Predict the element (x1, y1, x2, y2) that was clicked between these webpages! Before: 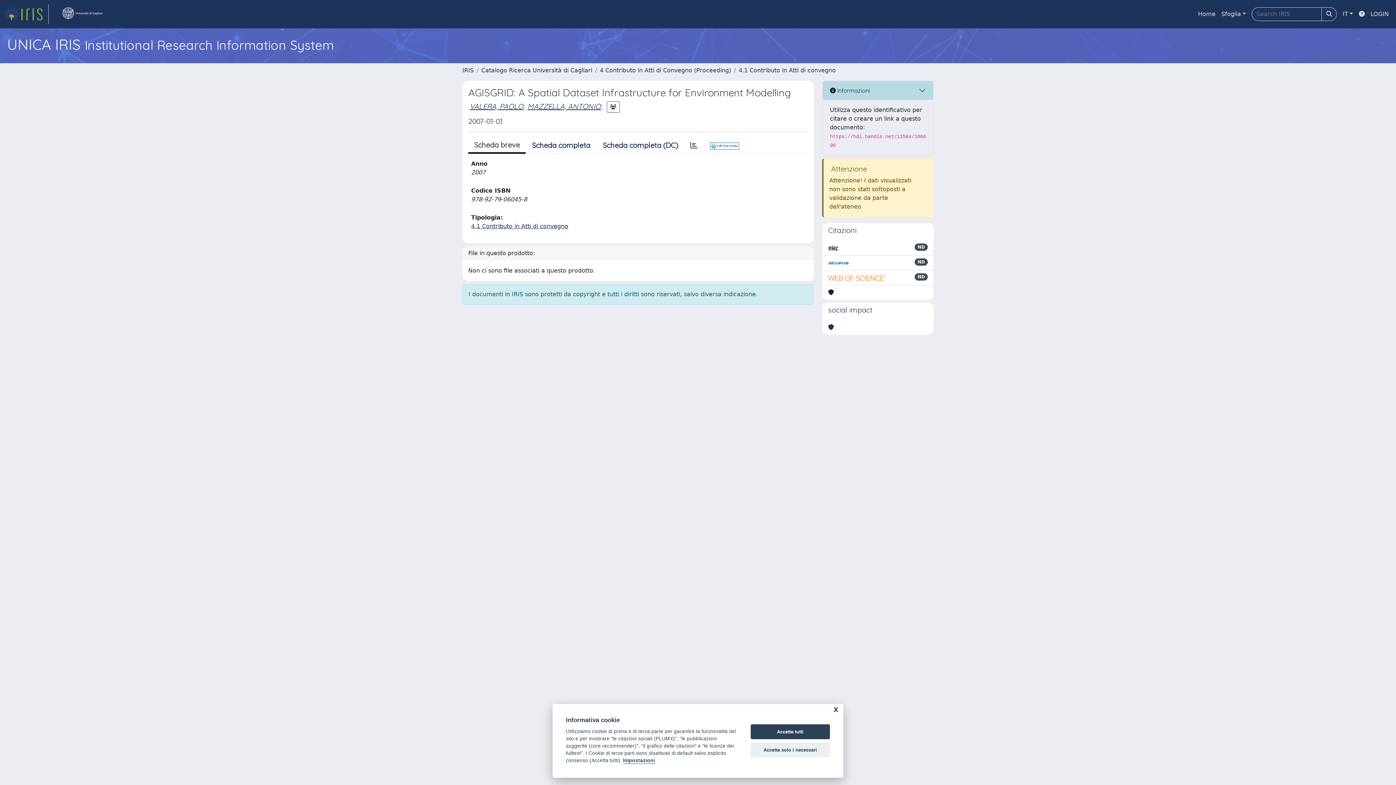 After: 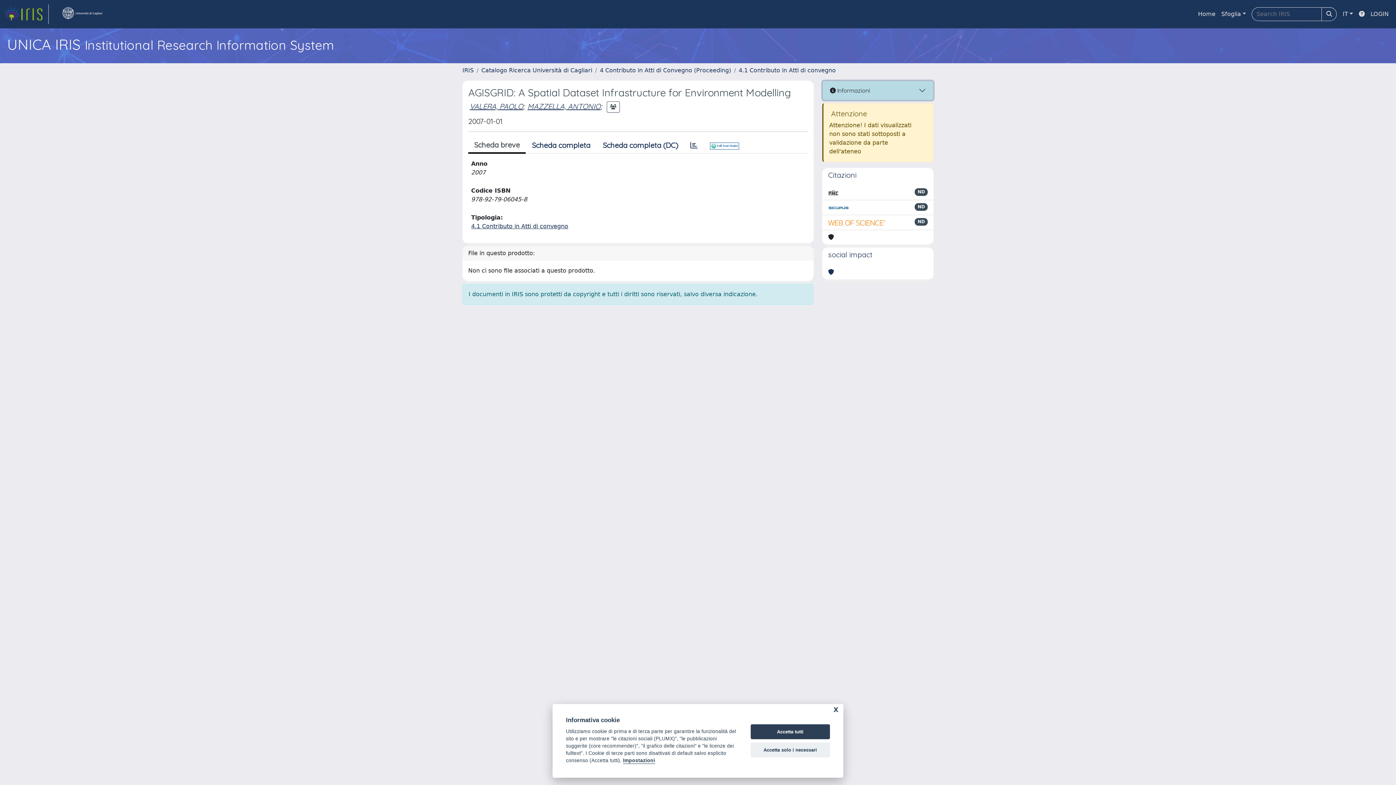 Action: bbox: (822, 81, 933, 100) label:  Informazioni